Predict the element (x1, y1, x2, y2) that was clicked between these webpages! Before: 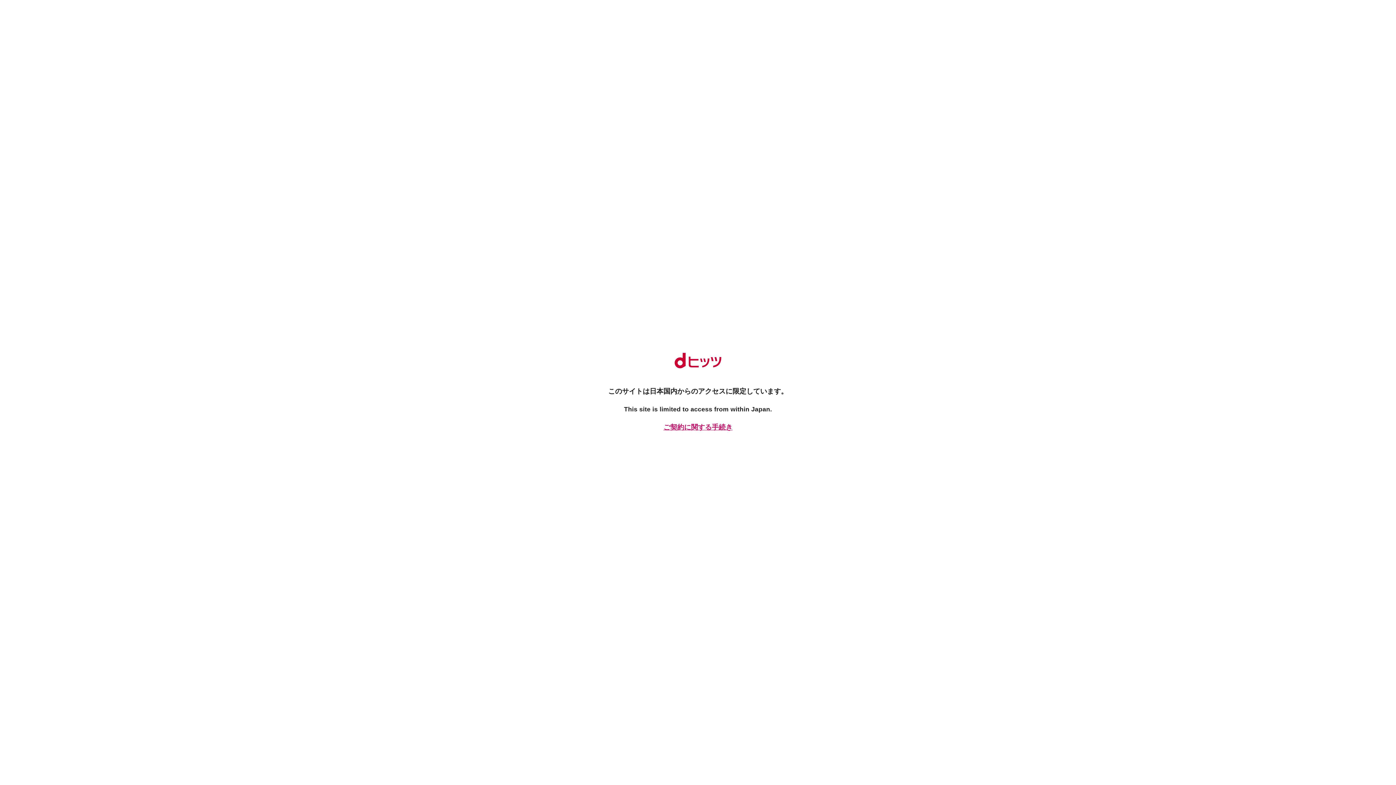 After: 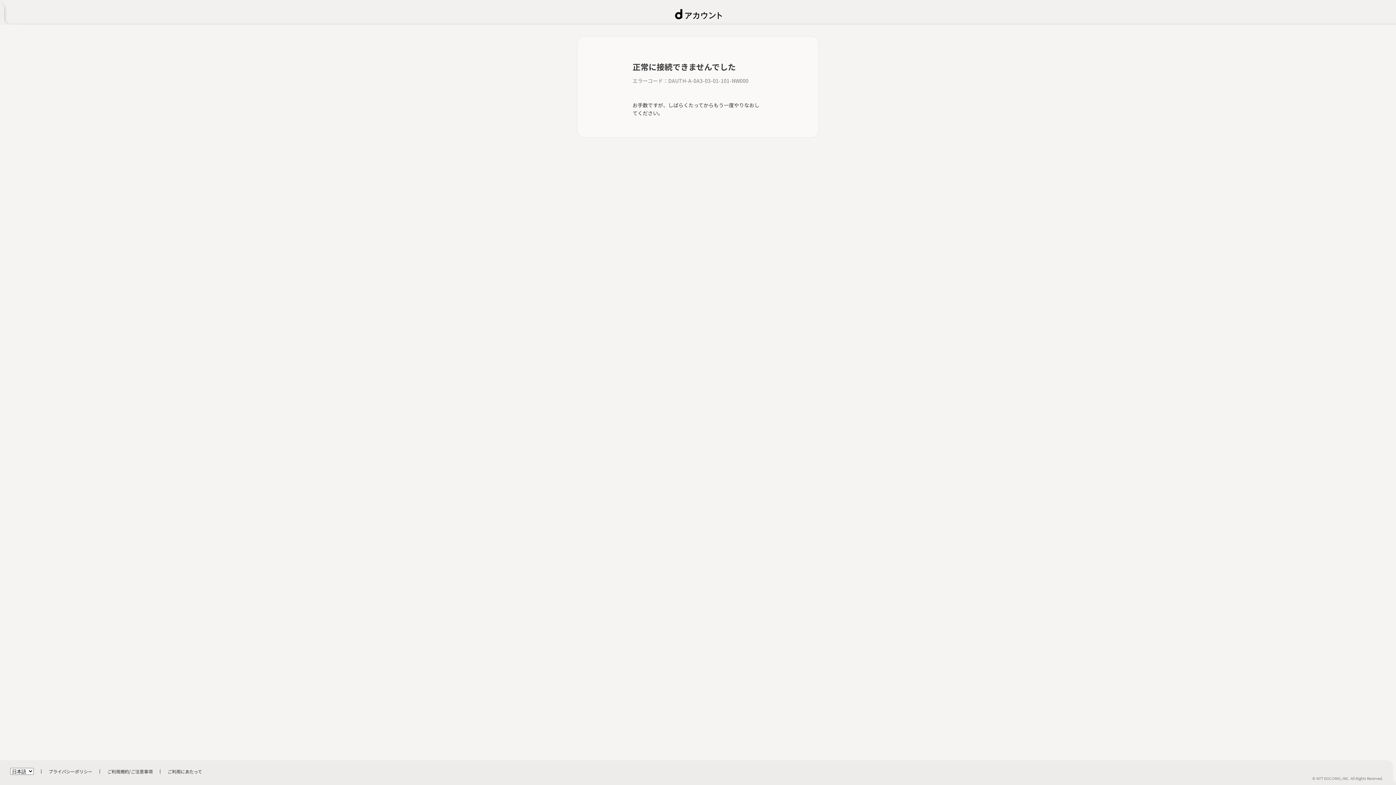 Action: label: ご契約に関する手続き bbox: (661, 422, 734, 432)